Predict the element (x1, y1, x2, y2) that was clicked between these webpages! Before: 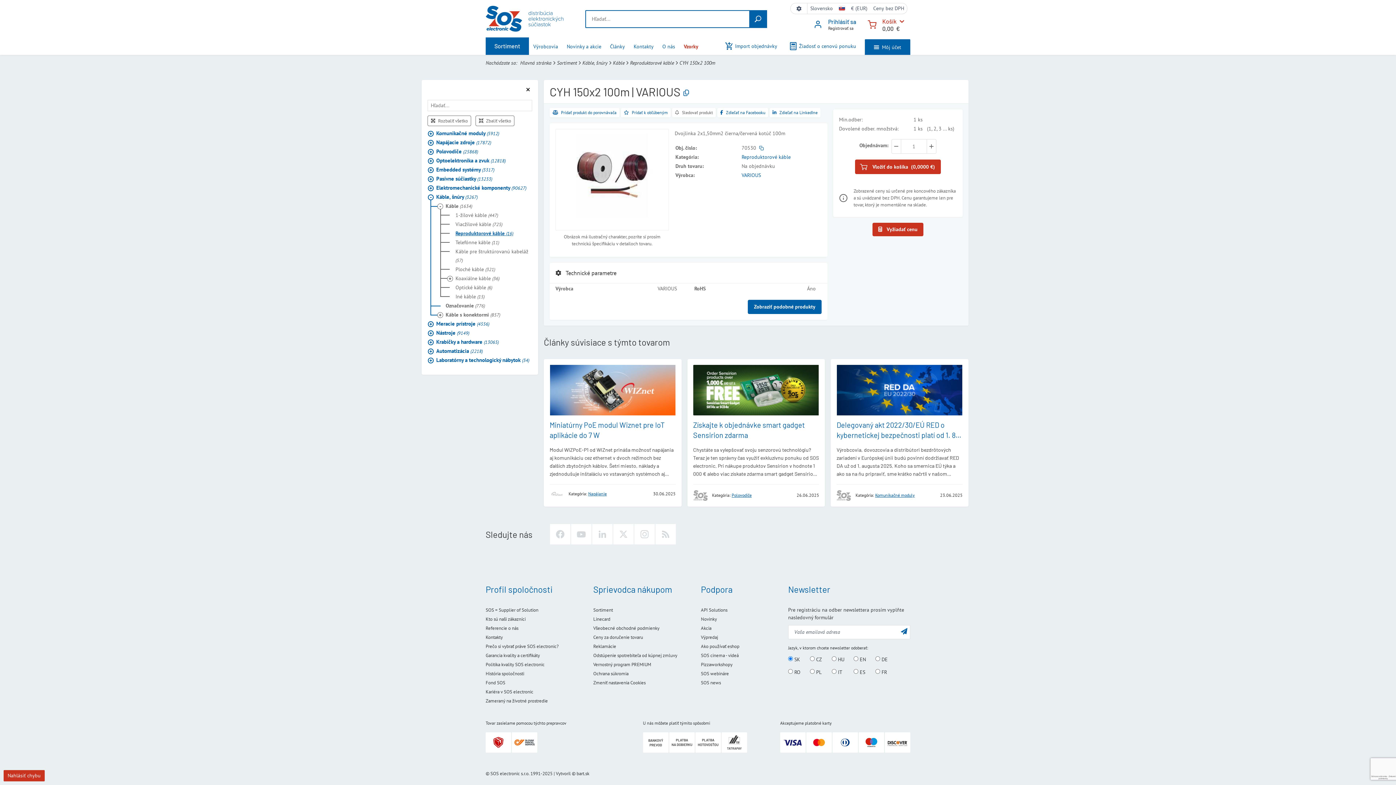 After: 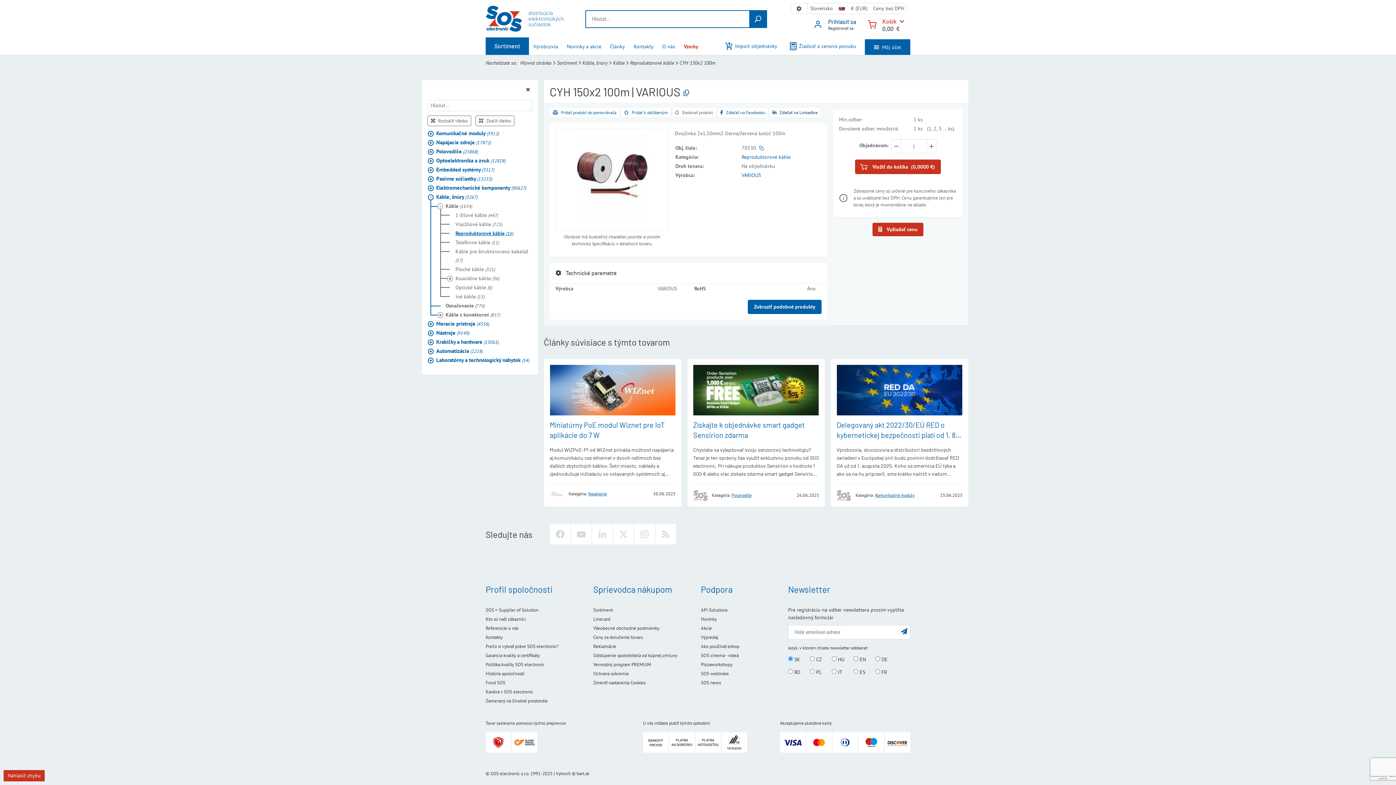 Action: label: Zdieľať na LinkedIne bbox: (769, 108, 820, 117)